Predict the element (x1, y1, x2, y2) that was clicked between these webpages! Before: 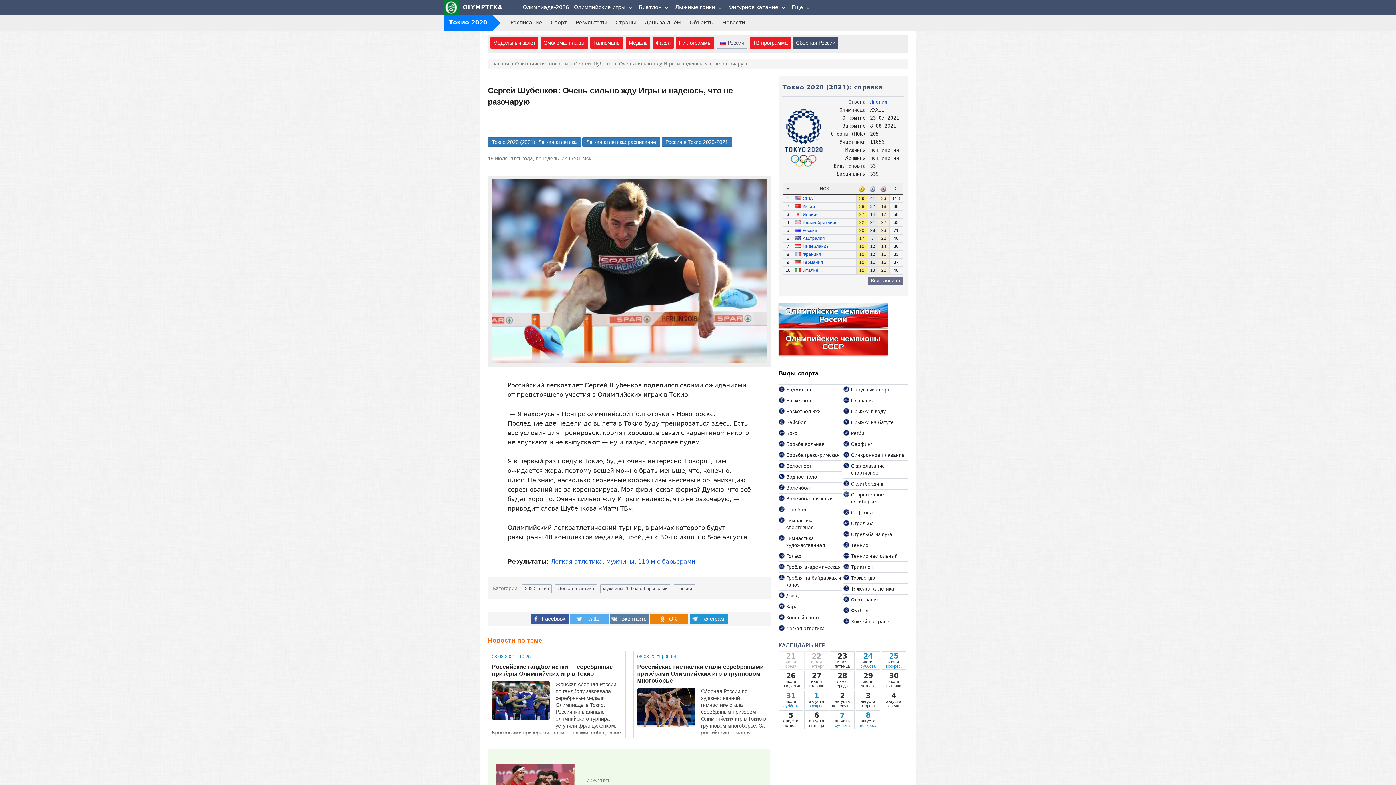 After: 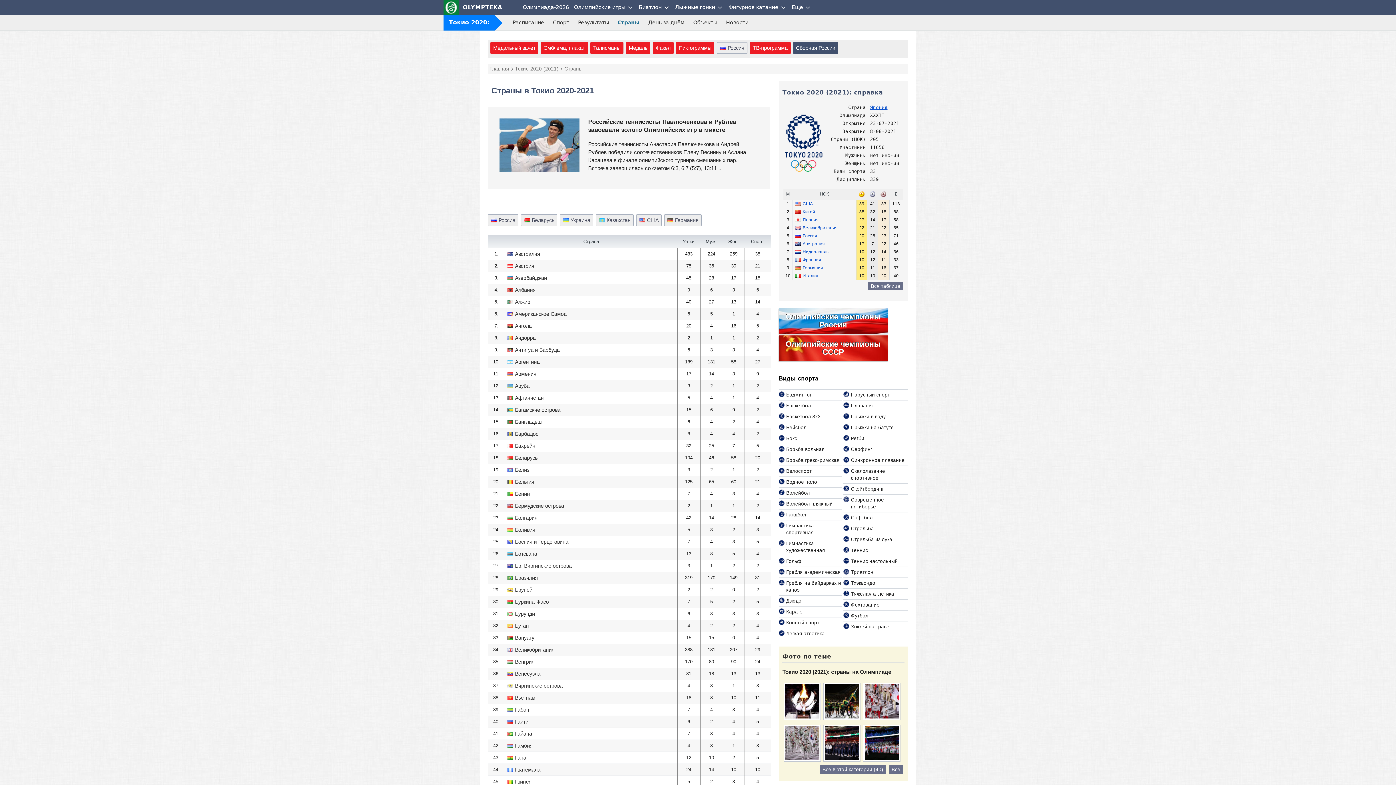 Action: bbox: (613, 15, 638, 30) label: Страны